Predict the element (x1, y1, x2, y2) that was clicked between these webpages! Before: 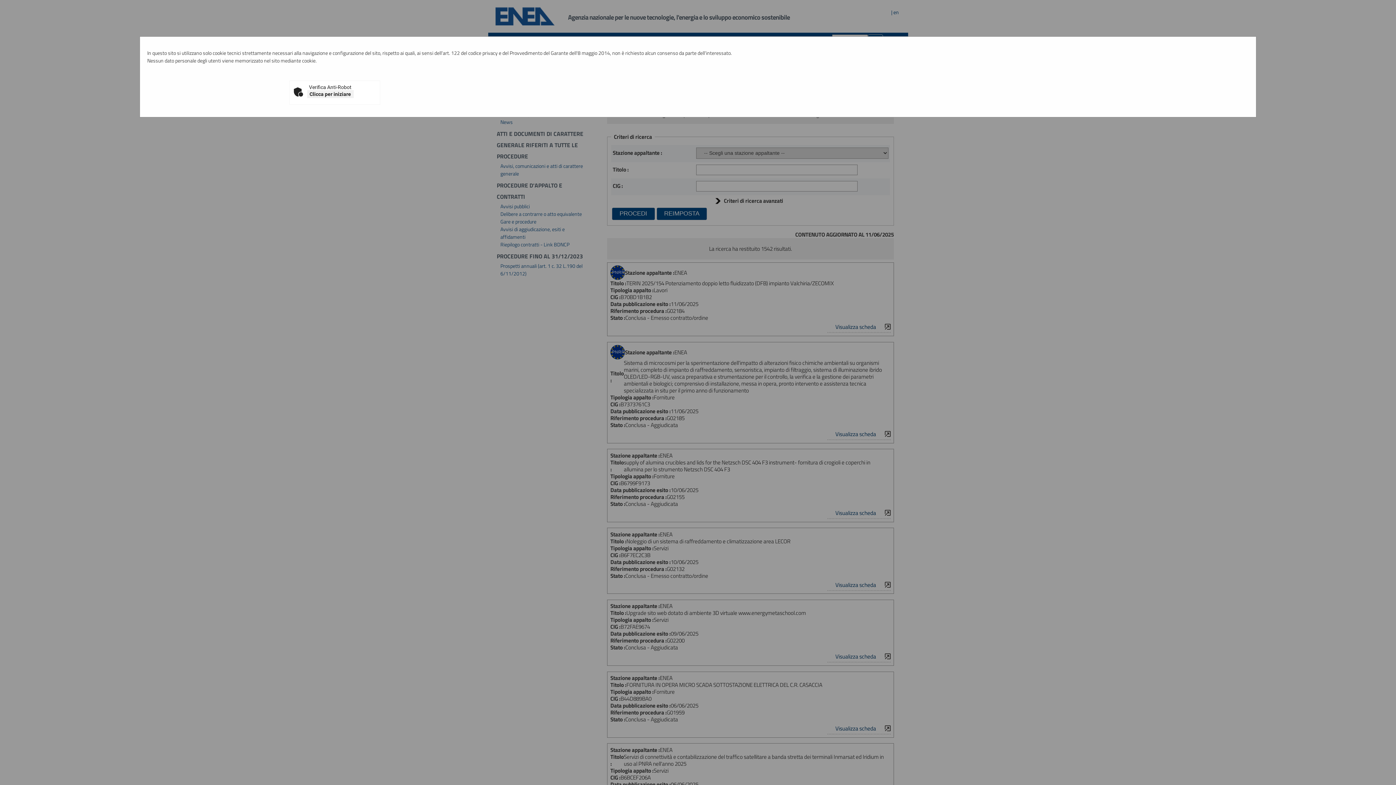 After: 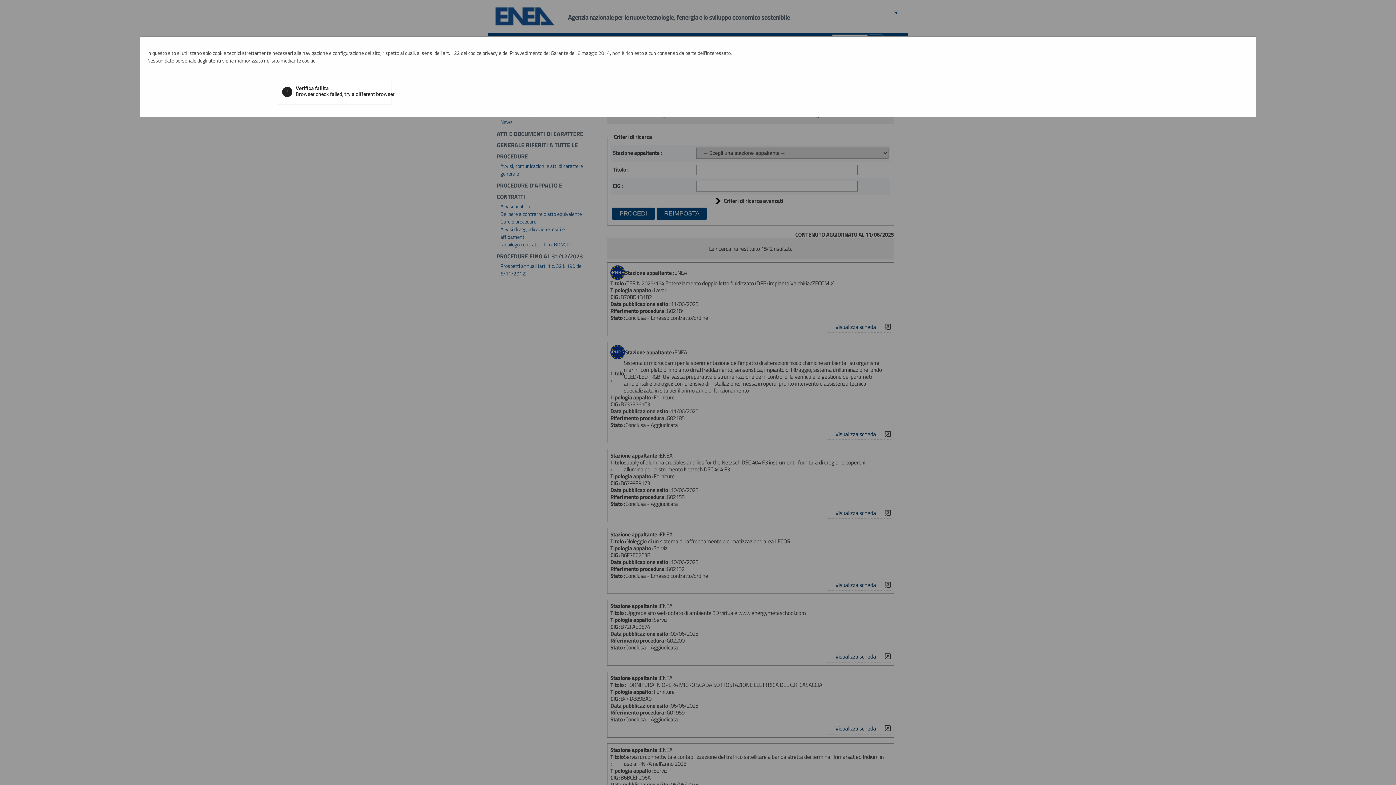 Action: label: Clicca per iniziare bbox: (307, 90, 353, 98)